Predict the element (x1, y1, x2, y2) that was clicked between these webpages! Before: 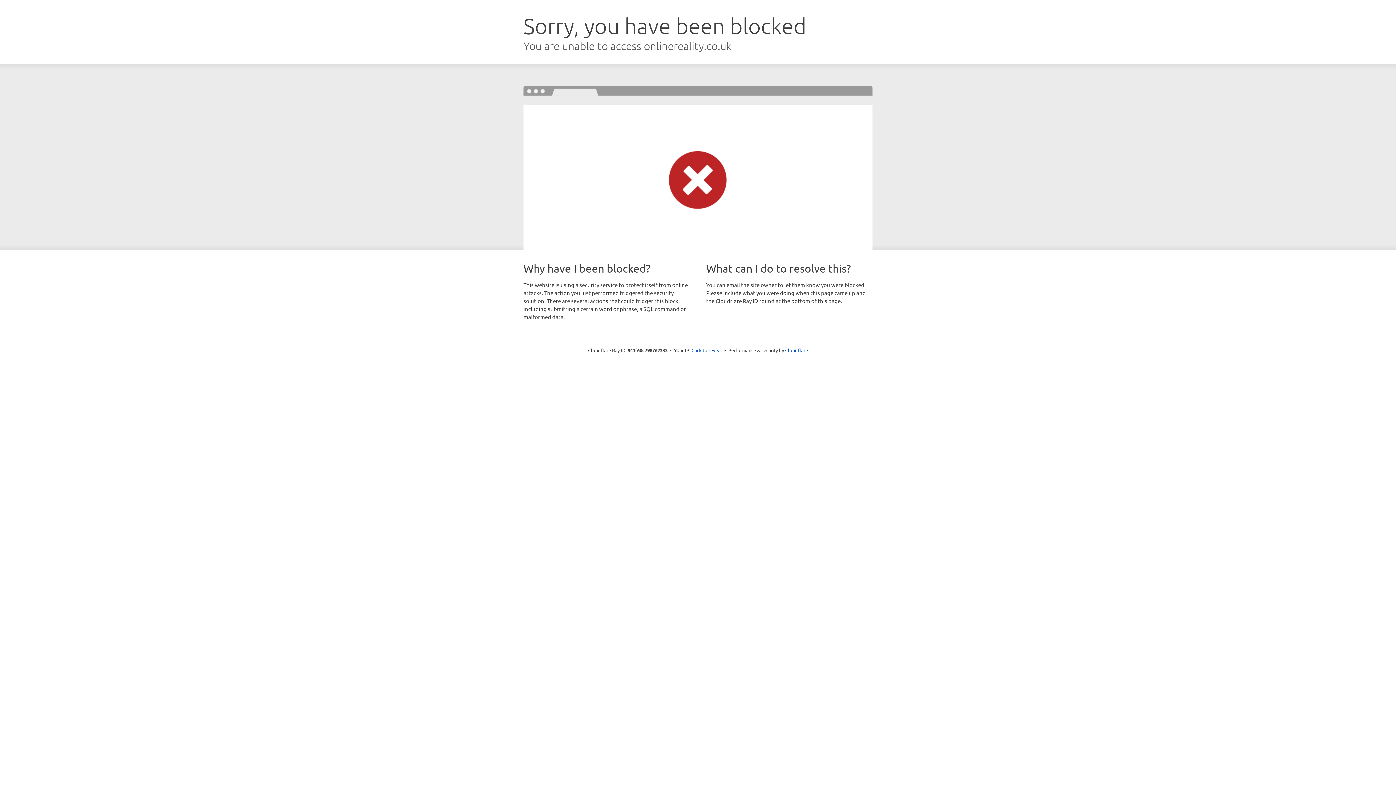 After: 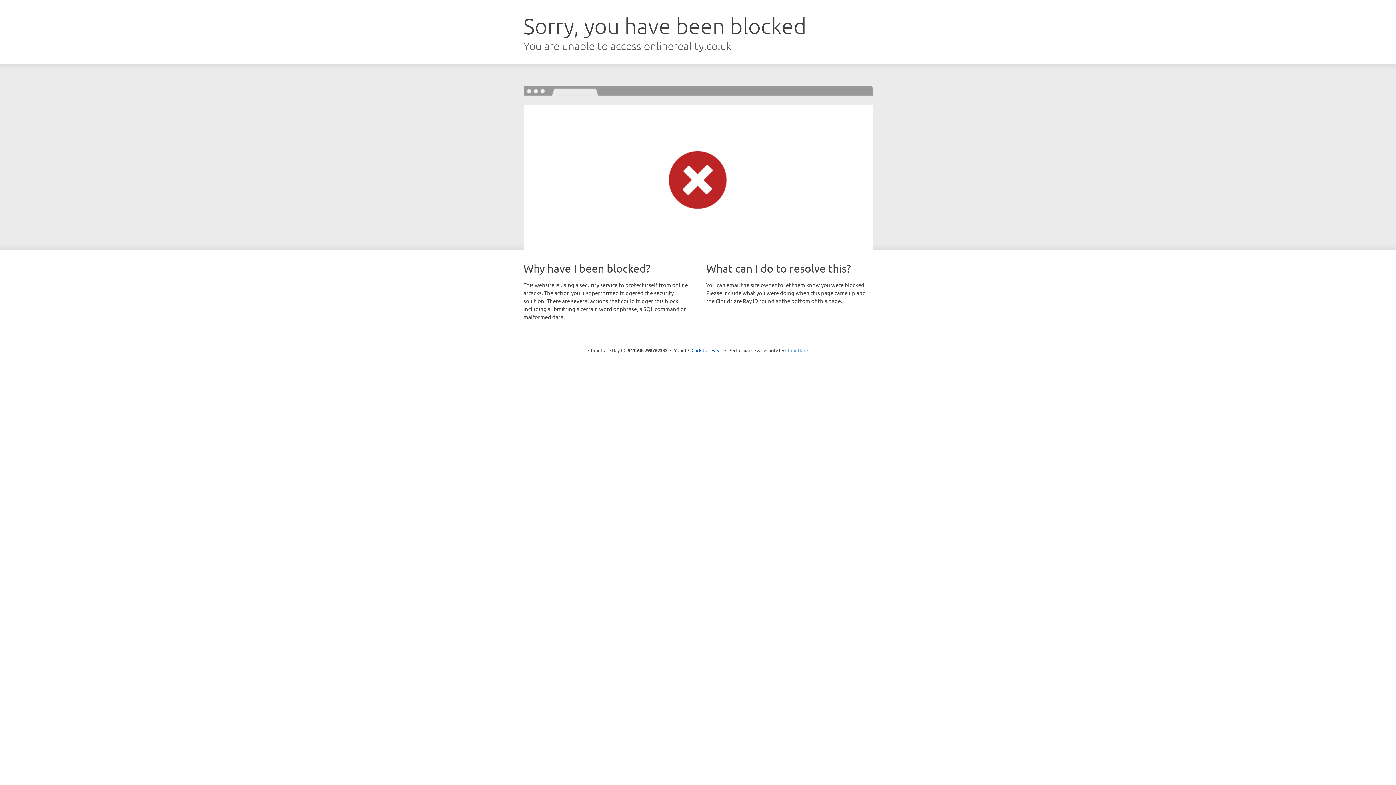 Action: label: Cloudflare bbox: (785, 347, 808, 353)